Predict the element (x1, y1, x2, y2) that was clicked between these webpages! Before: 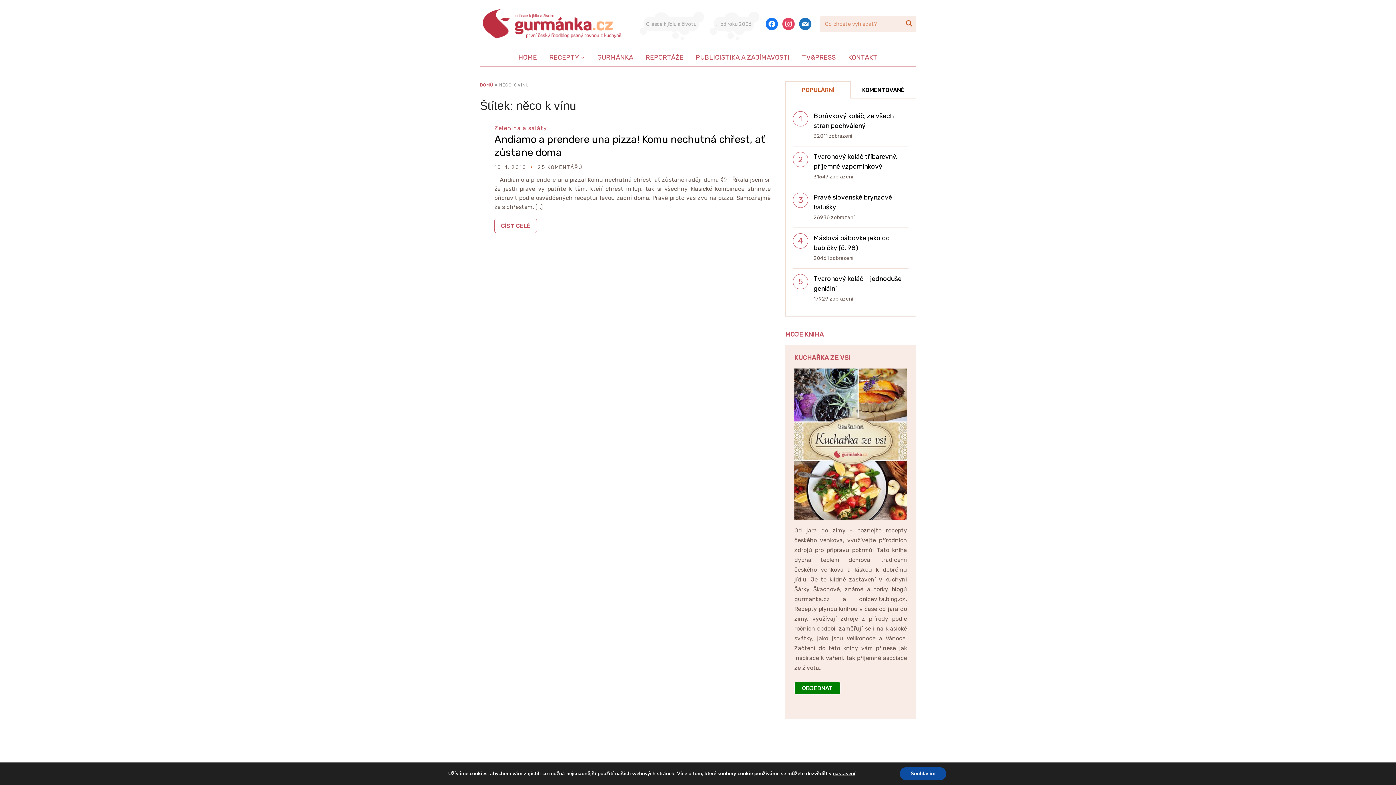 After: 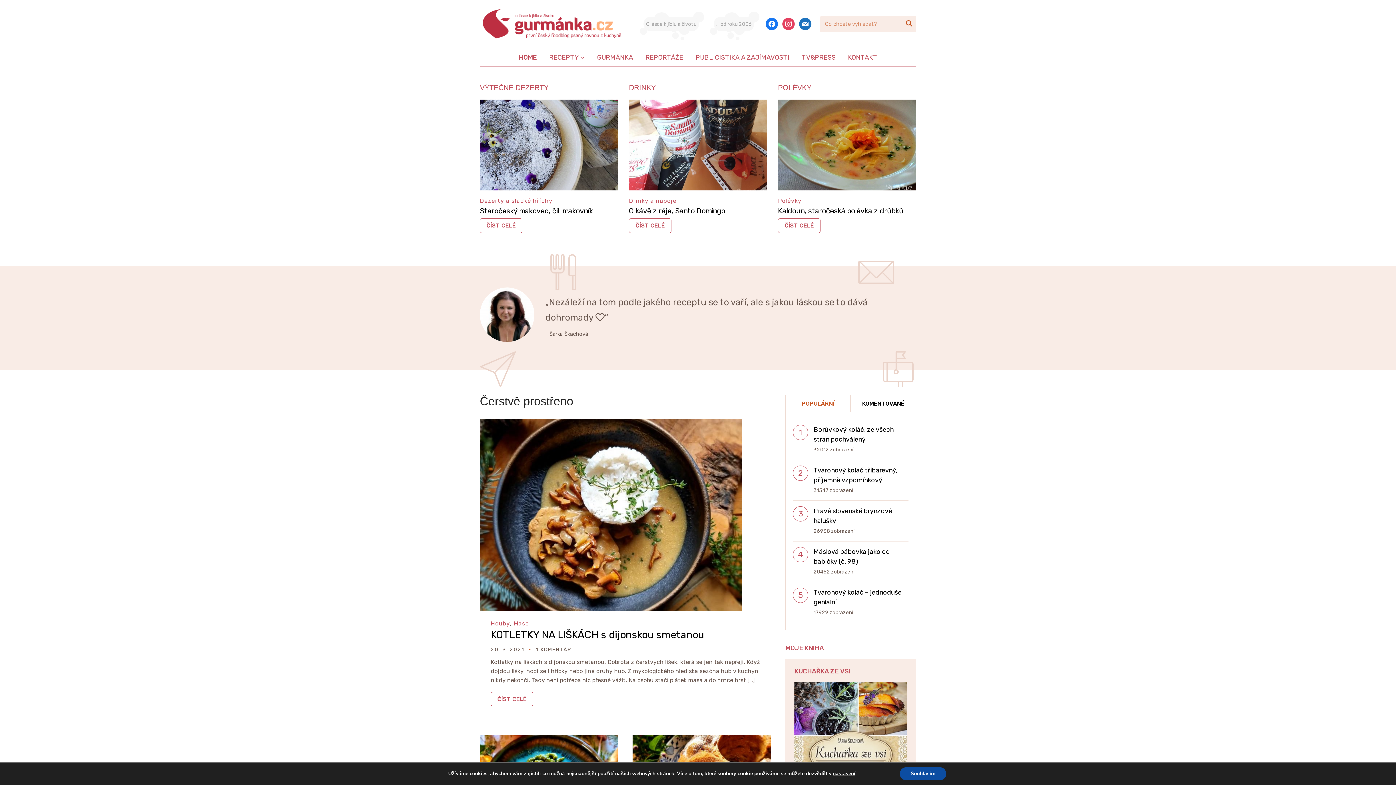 Action: bbox: (480, 7, 625, 40)